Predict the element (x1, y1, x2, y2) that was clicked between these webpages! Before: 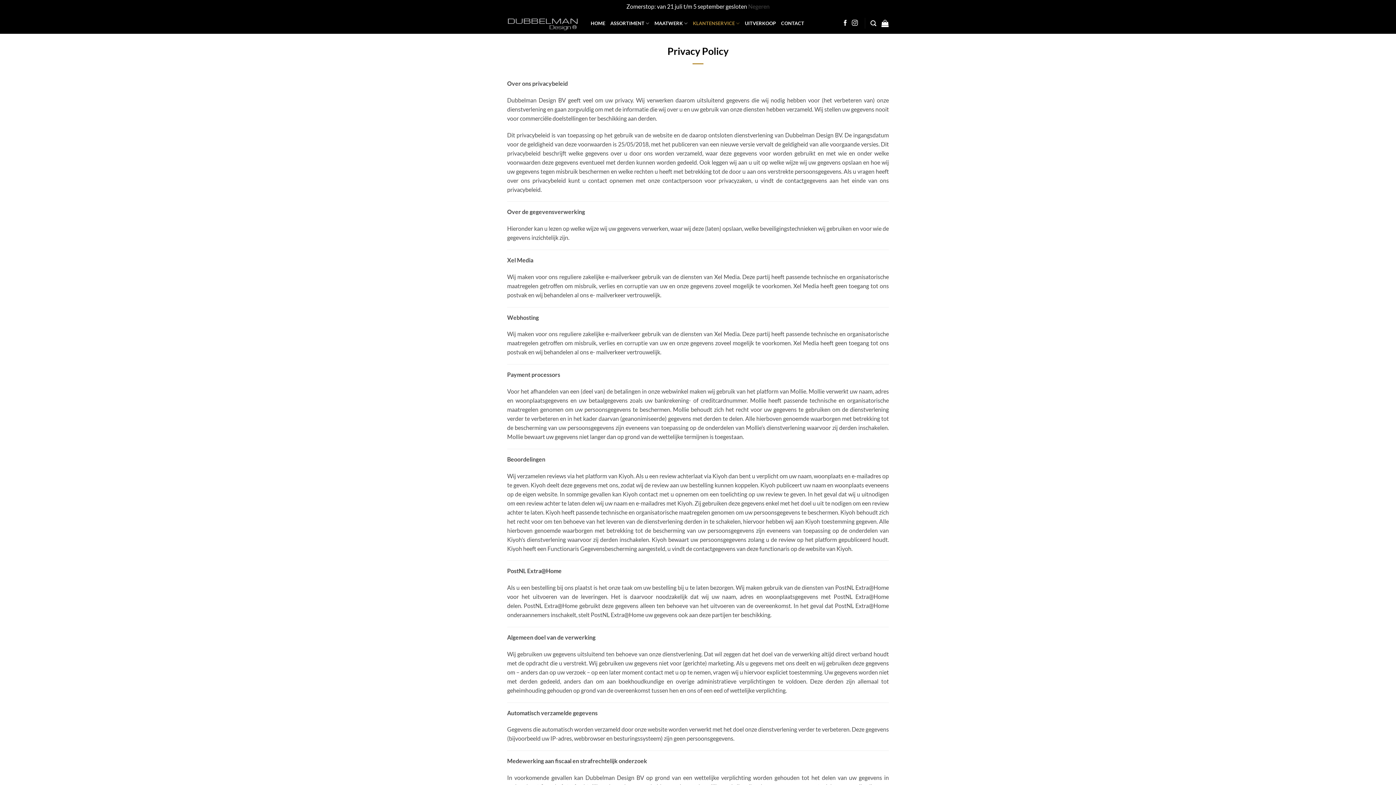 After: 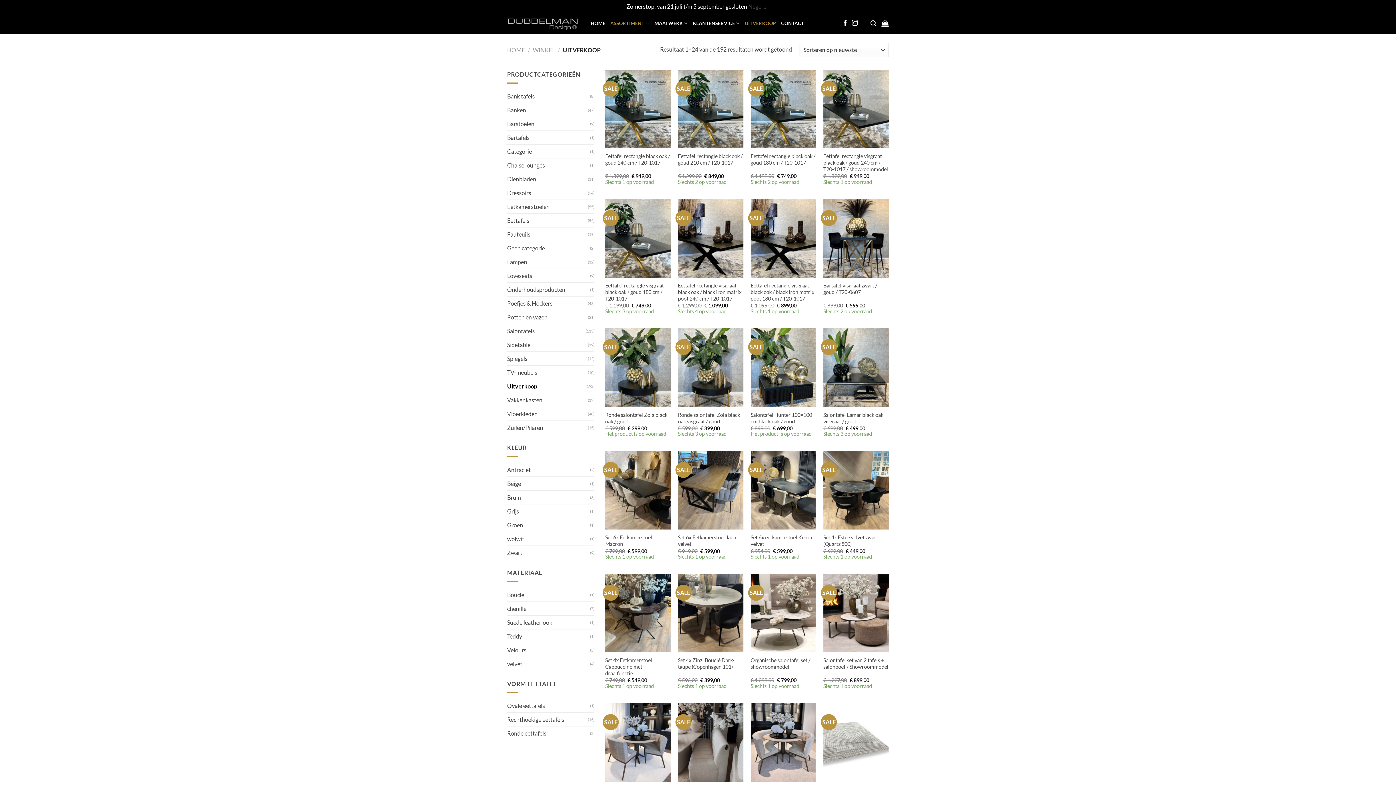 Action: label: UITVERKOOP bbox: (745, 16, 776, 29)